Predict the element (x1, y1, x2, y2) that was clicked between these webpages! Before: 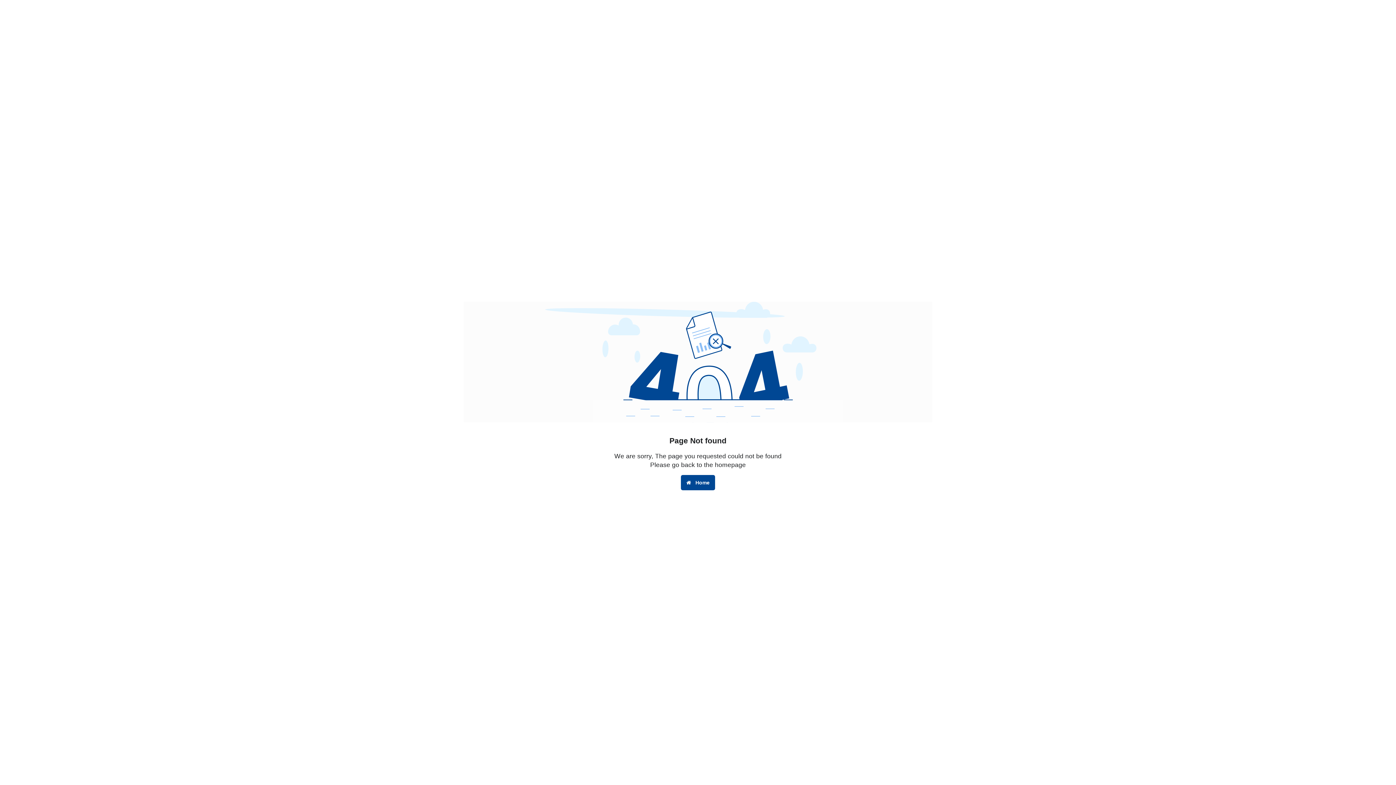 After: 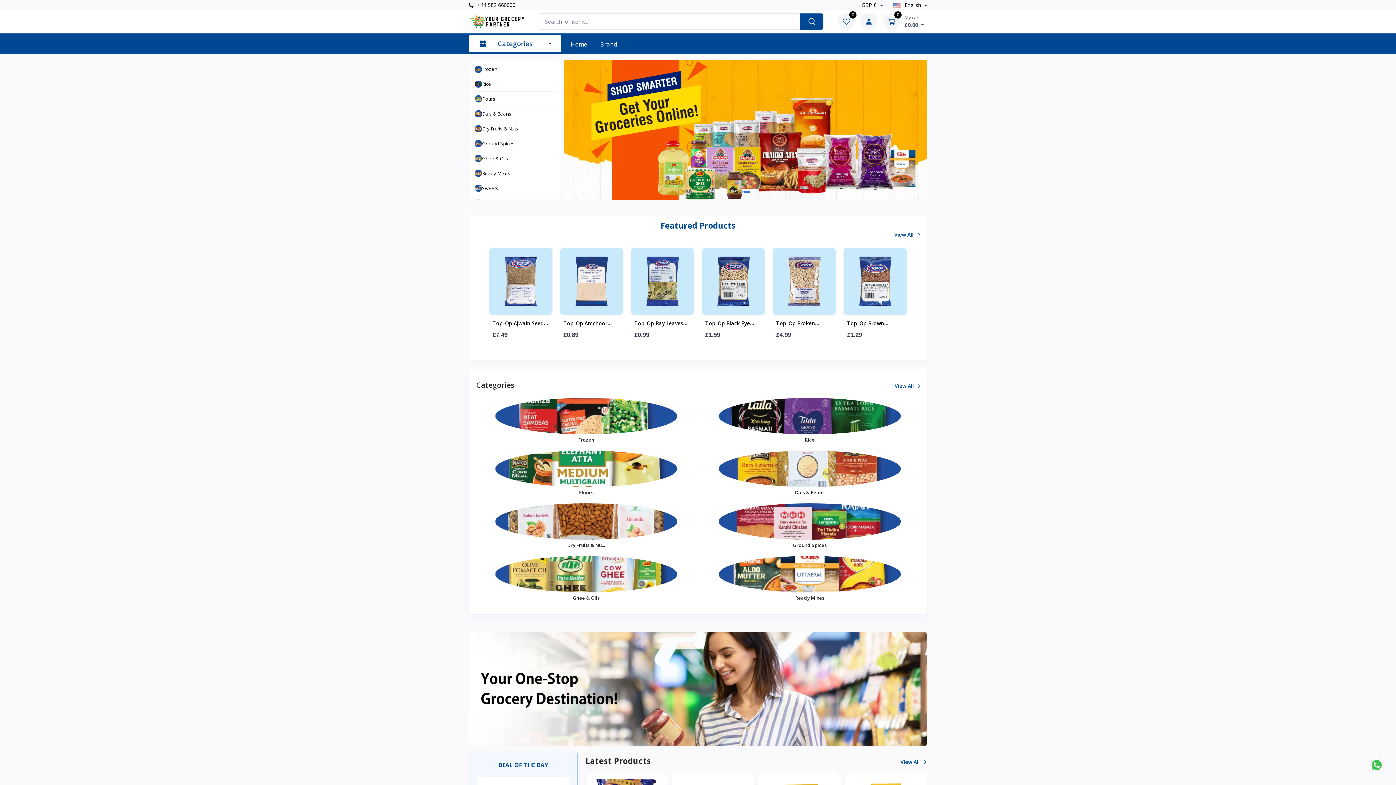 Action: label:  Home bbox: (681, 475, 715, 490)